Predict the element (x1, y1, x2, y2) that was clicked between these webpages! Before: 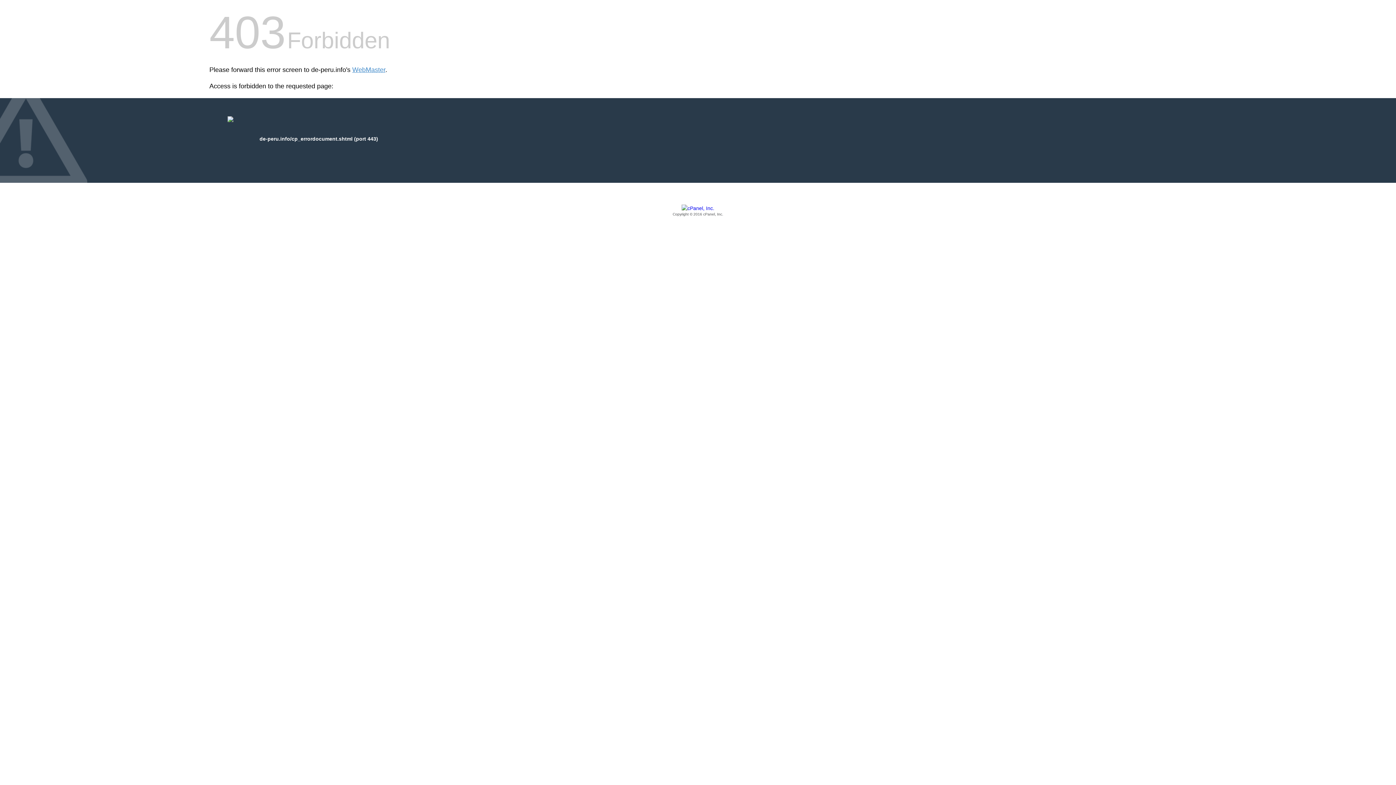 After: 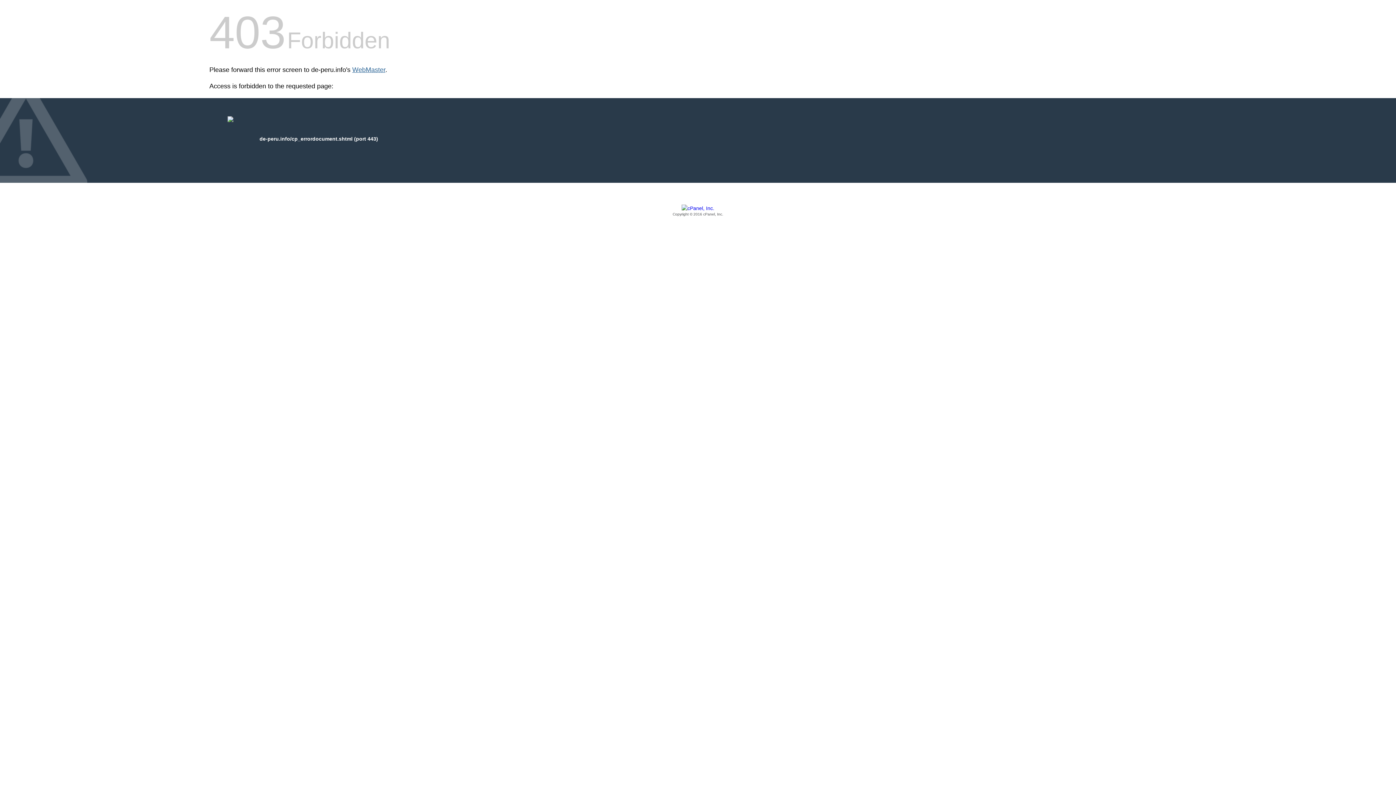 Action: bbox: (352, 66, 385, 73) label: WebMaster